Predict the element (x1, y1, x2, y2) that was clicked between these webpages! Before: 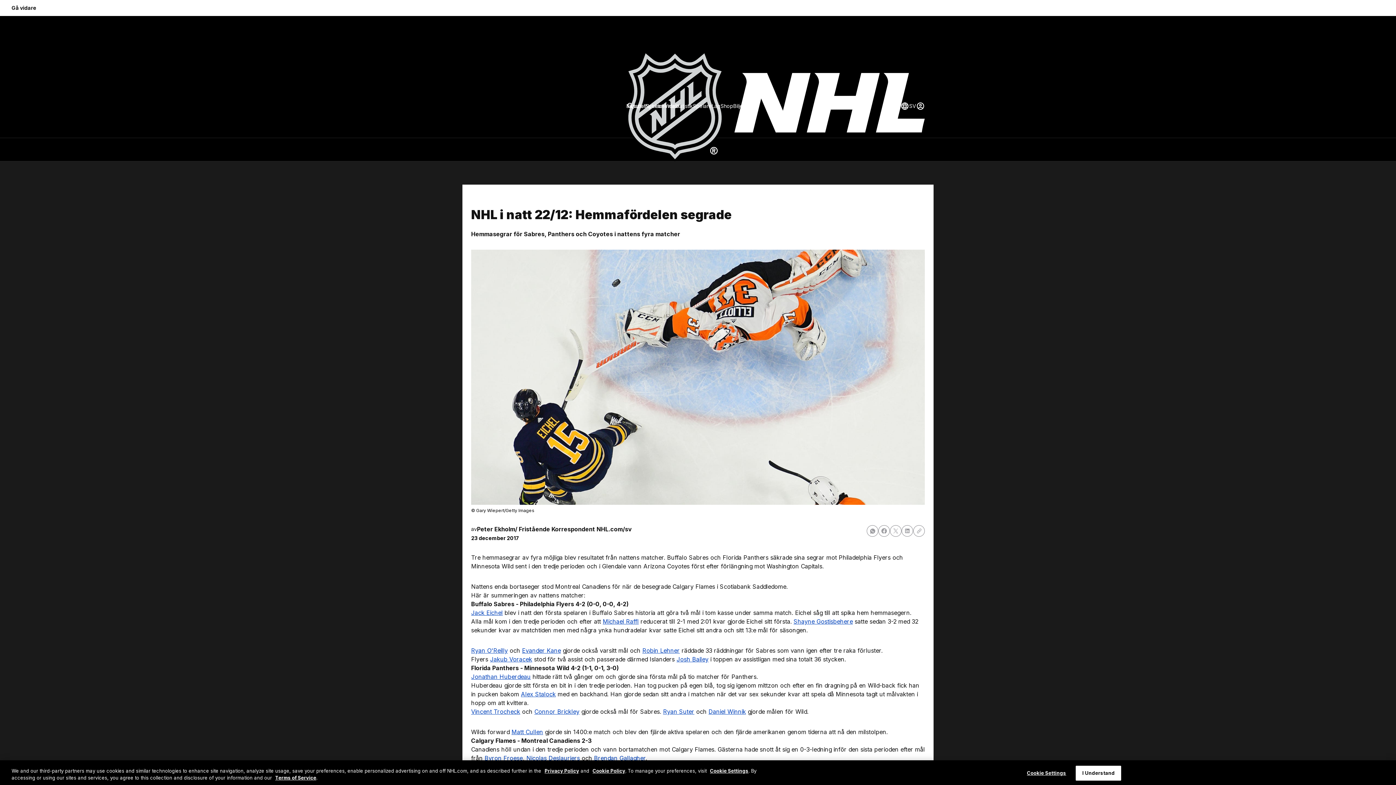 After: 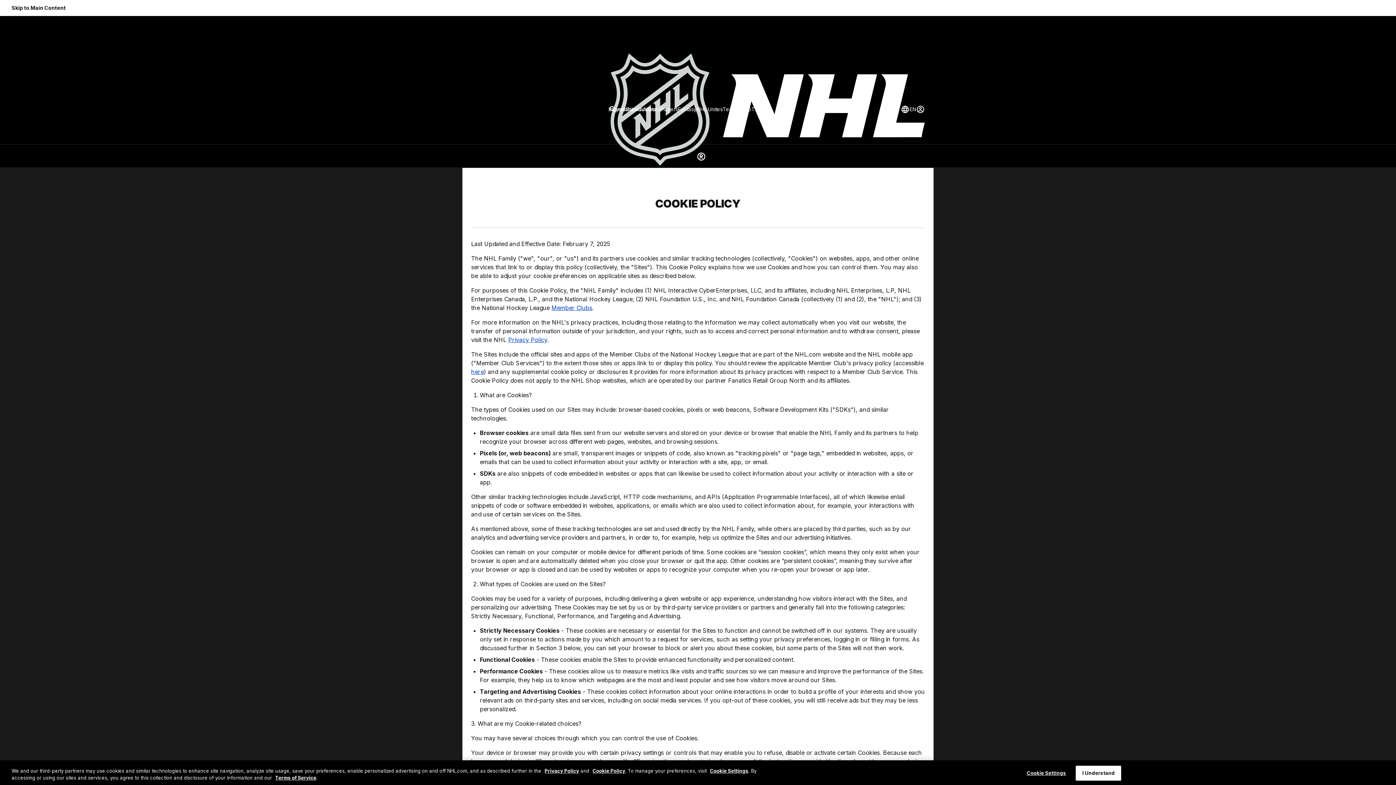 Action: label: Cookie Policy bbox: (592, 768, 625, 774)